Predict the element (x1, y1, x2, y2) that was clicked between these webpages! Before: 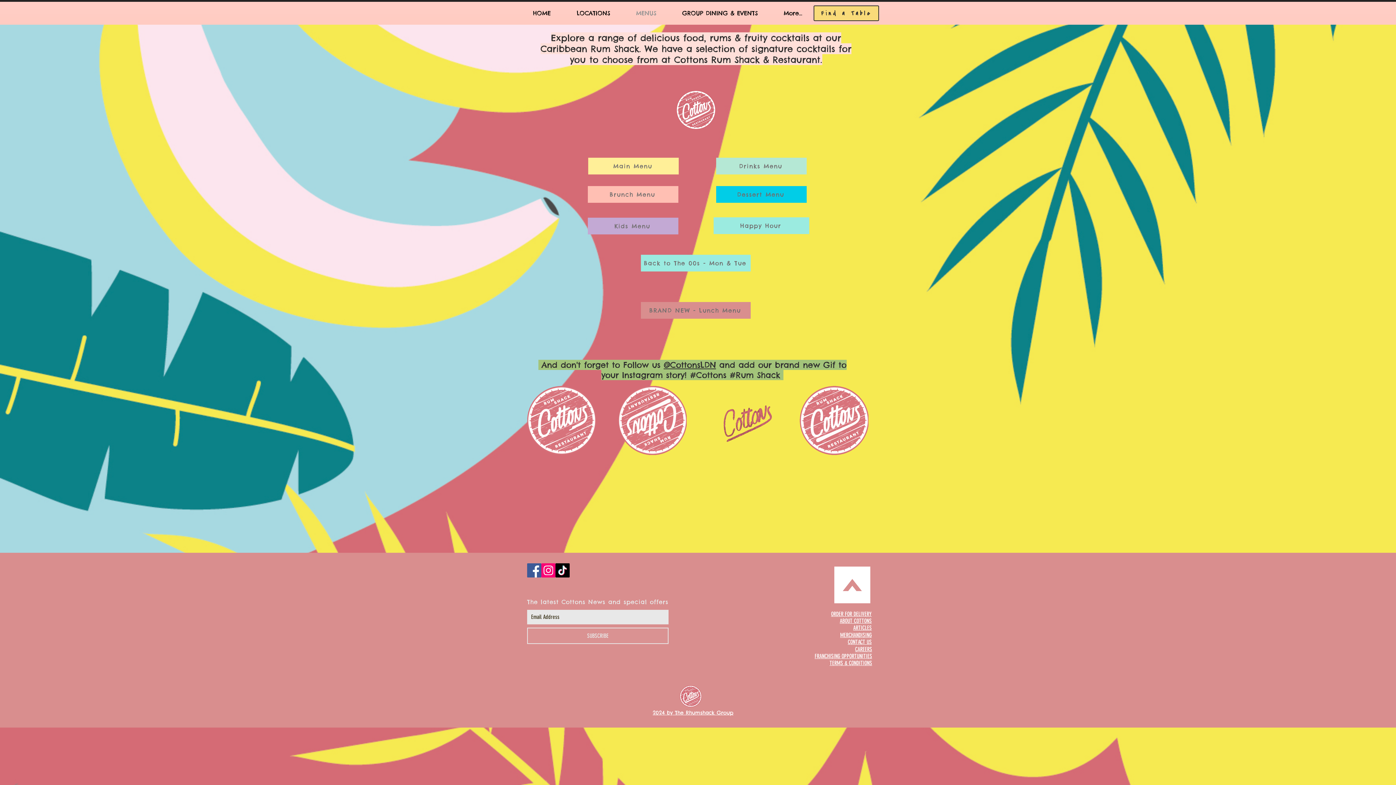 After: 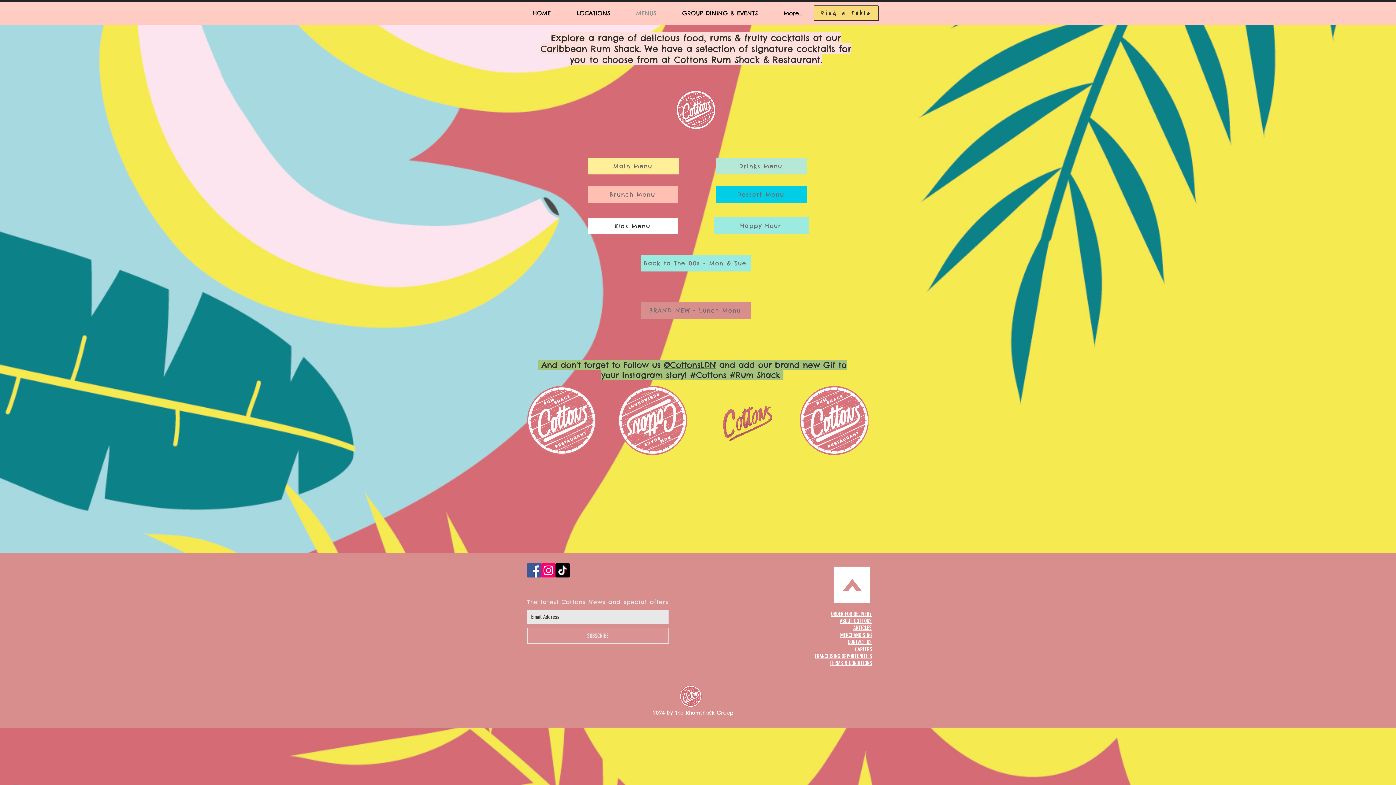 Action: label: Kids Menu bbox: (588, 217, 678, 234)